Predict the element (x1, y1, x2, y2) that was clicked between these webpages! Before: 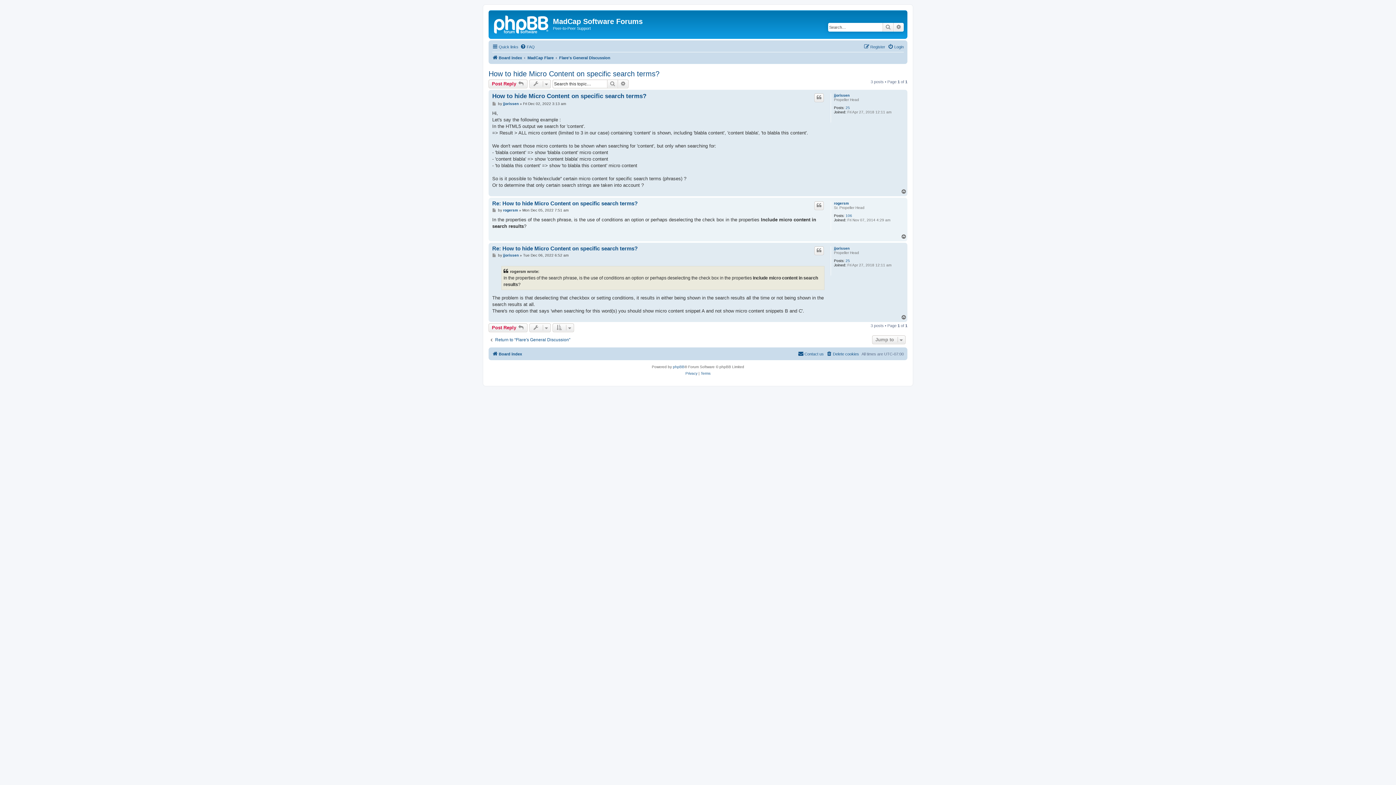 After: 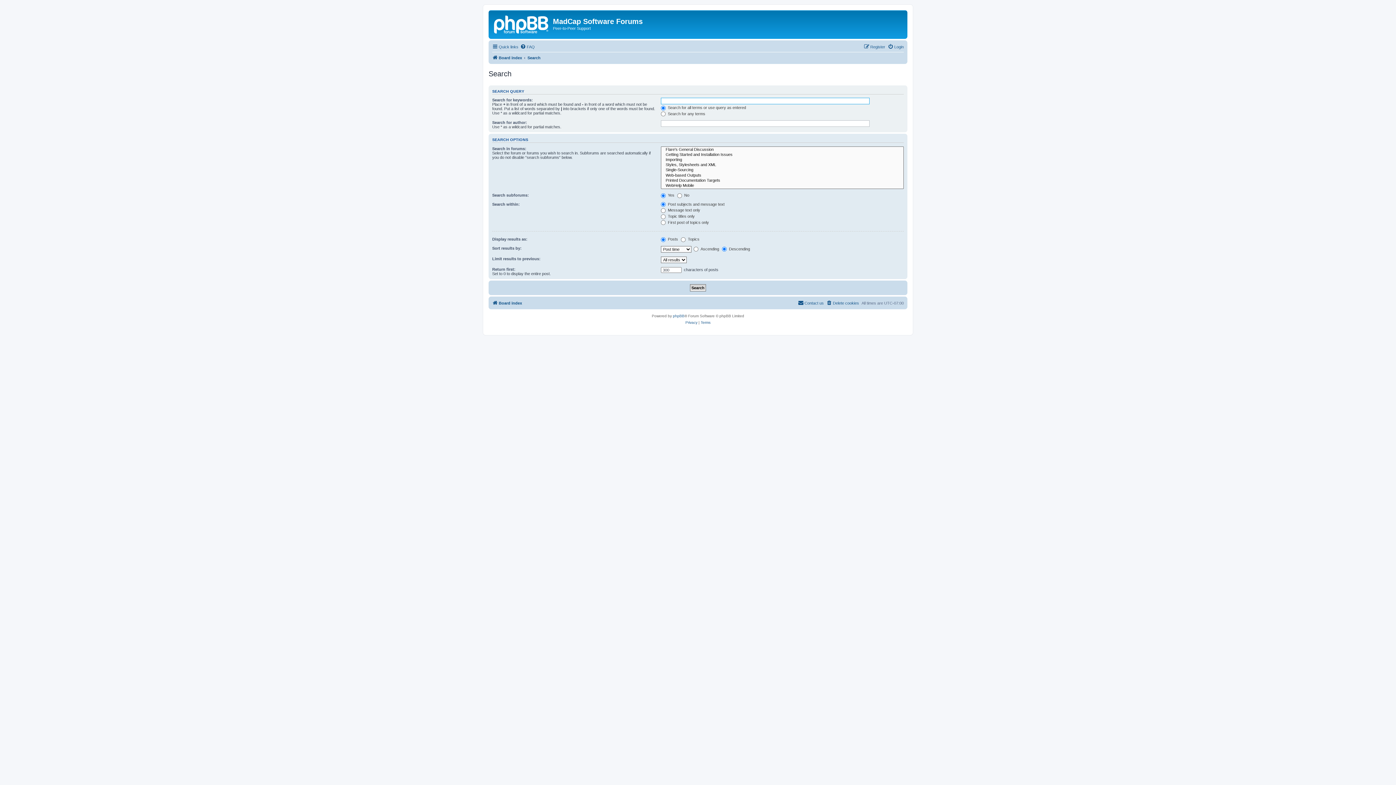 Action: label: Search bbox: (607, 79, 618, 88)